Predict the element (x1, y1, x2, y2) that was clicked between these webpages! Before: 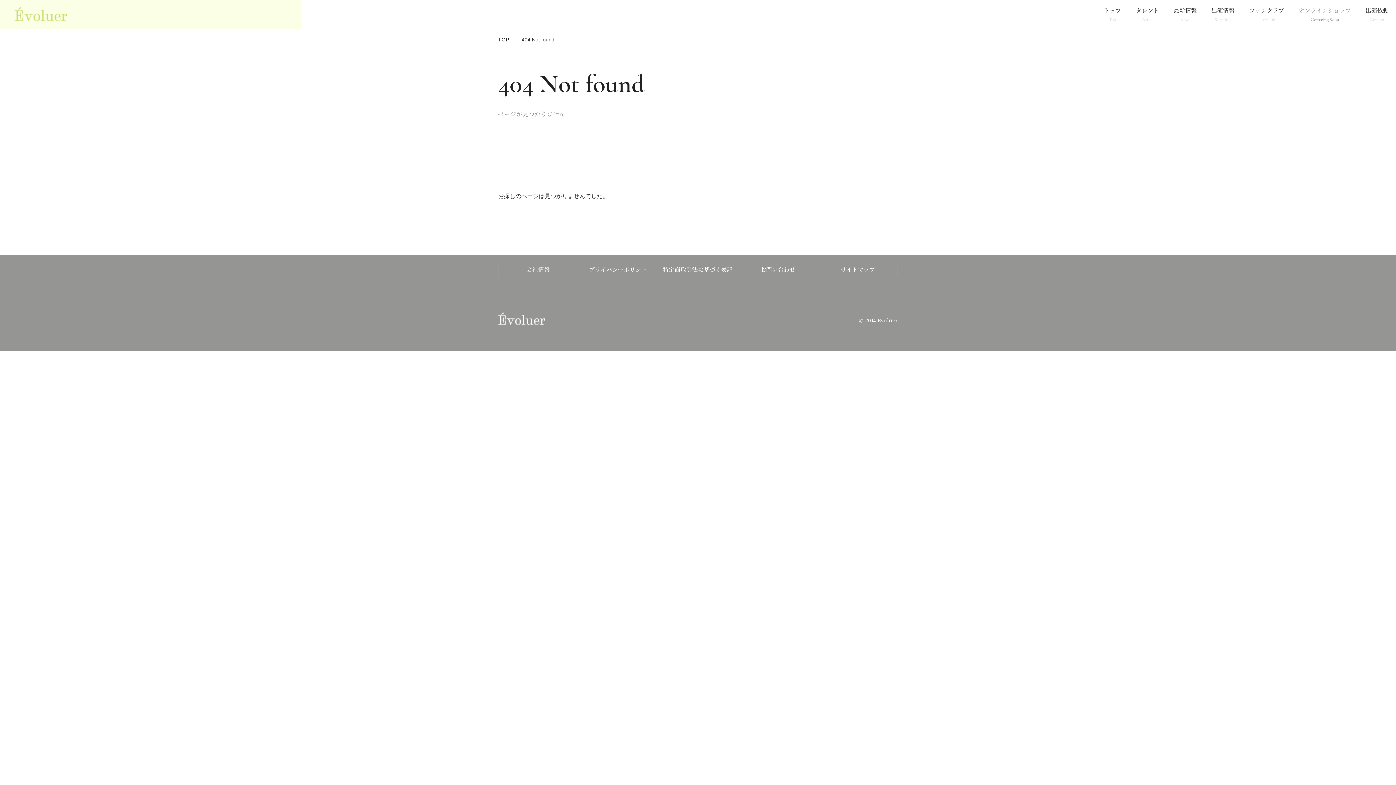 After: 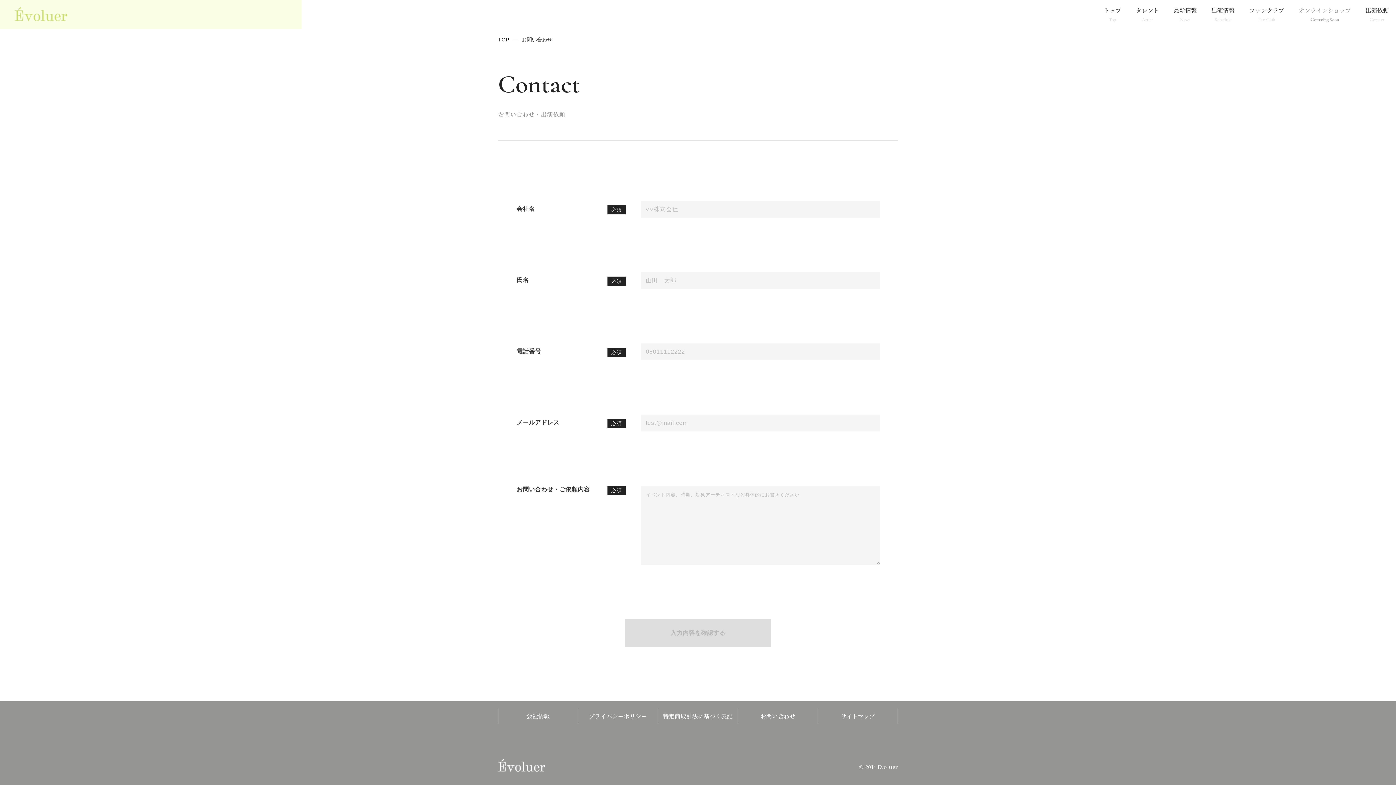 Action: bbox: (1365, 6, 1389, 22) label: 出演依頼
Contact